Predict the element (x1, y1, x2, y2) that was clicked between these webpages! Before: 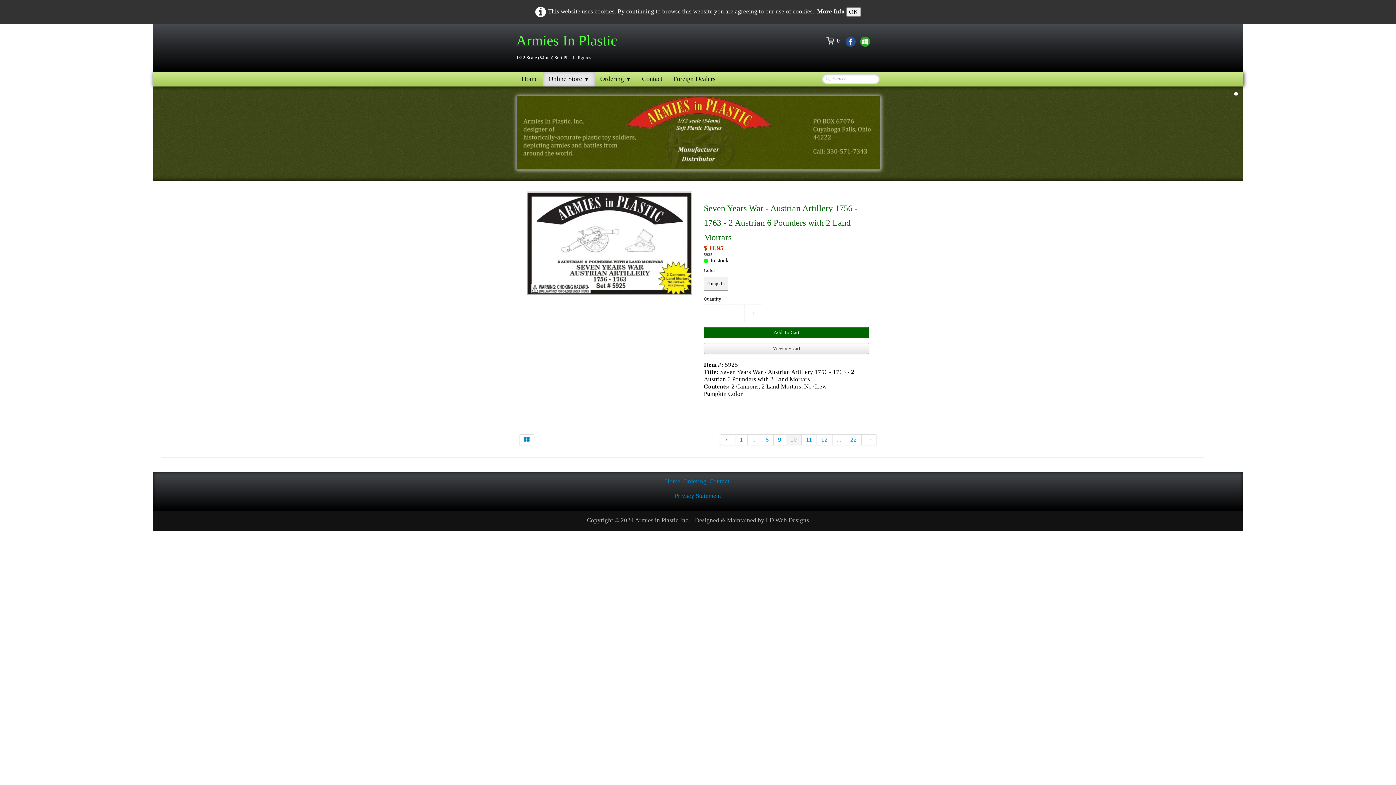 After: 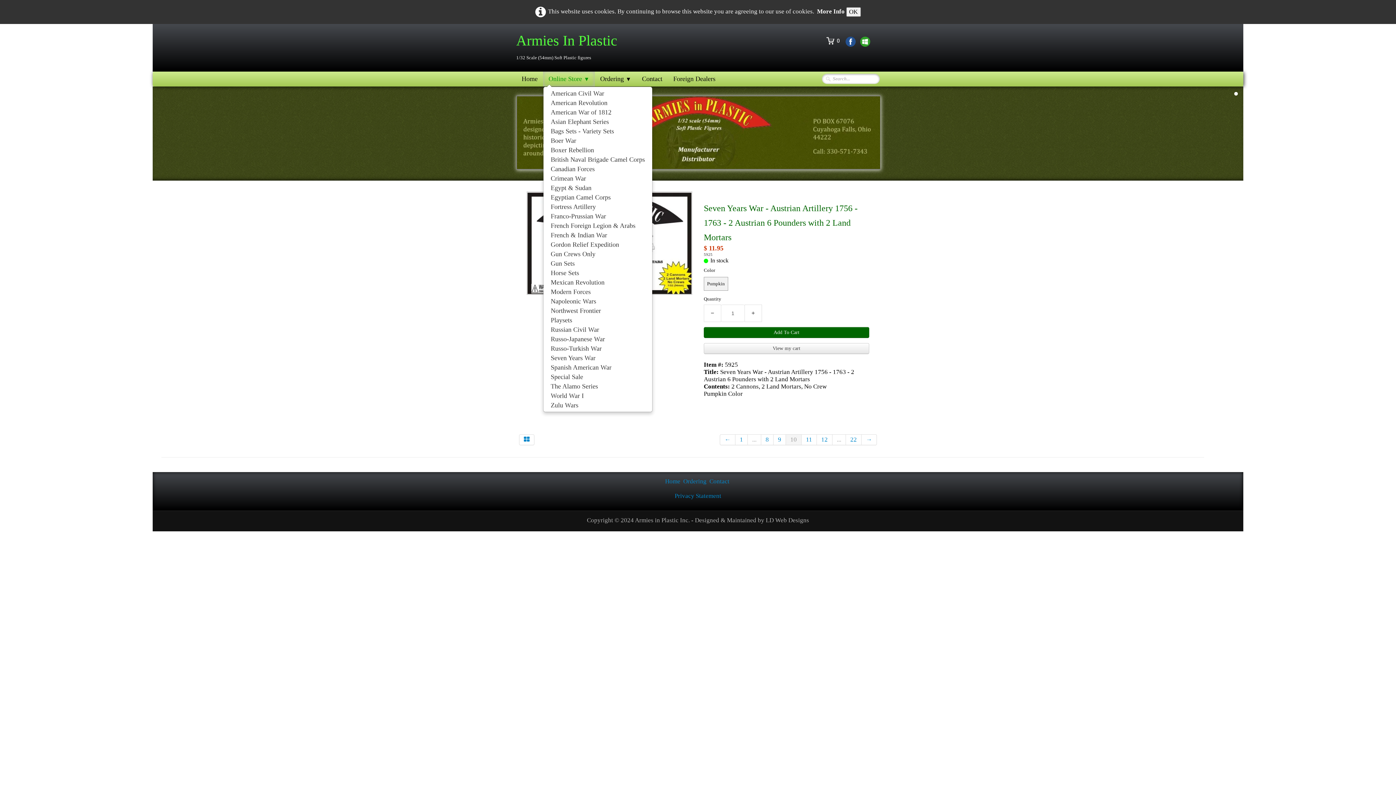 Action: bbox: (543, 71, 594, 86) label: Online Store ▼